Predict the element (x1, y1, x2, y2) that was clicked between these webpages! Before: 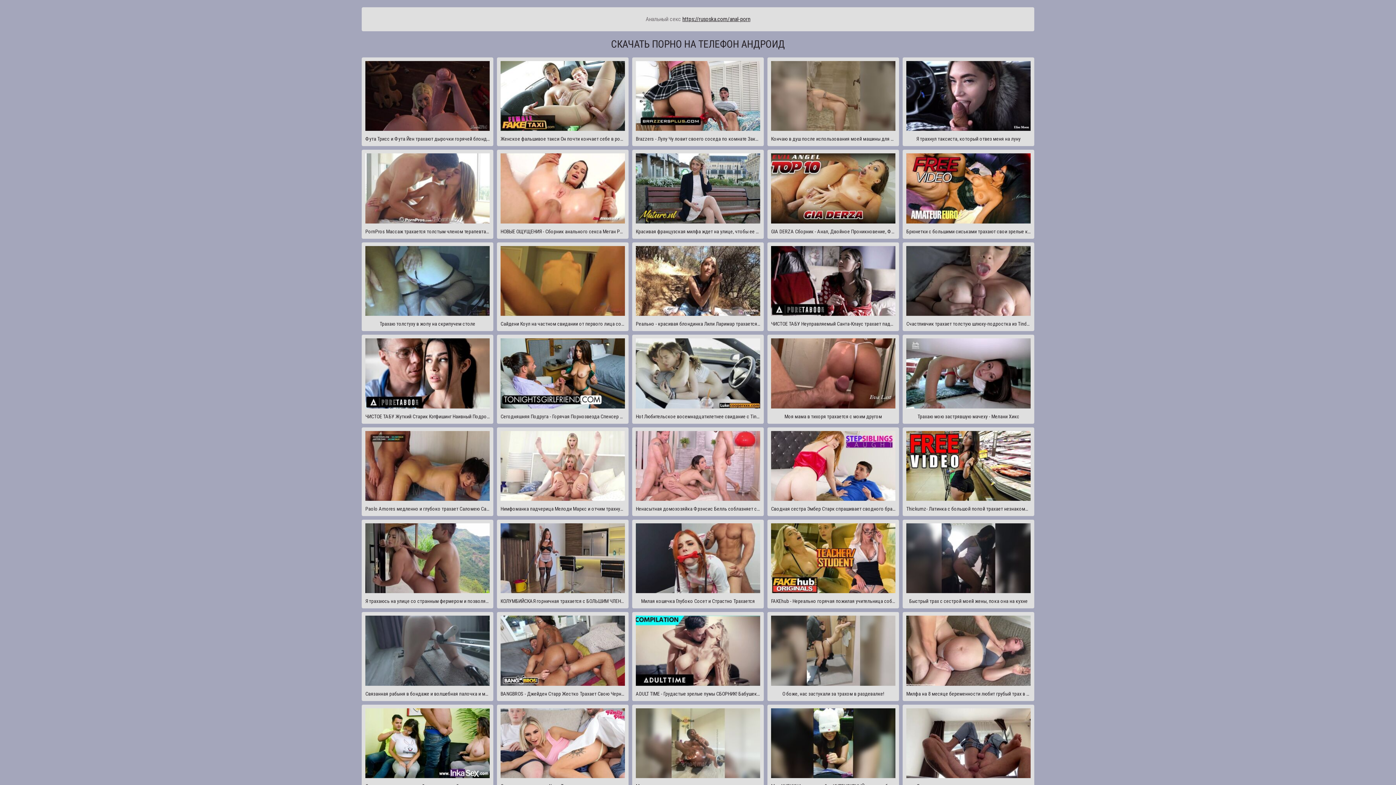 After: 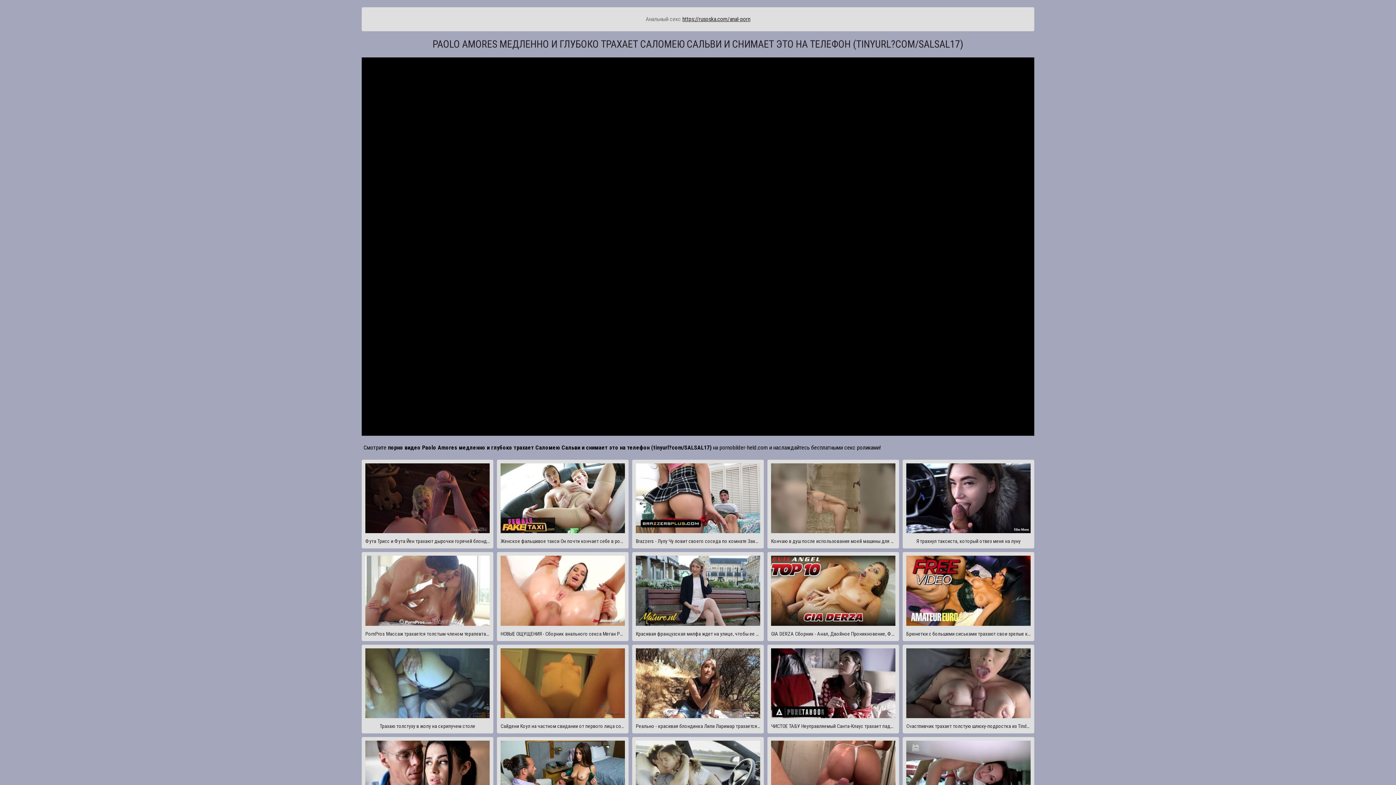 Action: label: Paolo Amores медленно и глубоко трахает Саломею Сальви и снимает это на телефон (tinyurl?com/SALSAL17) bbox: (361, 427, 493, 516)